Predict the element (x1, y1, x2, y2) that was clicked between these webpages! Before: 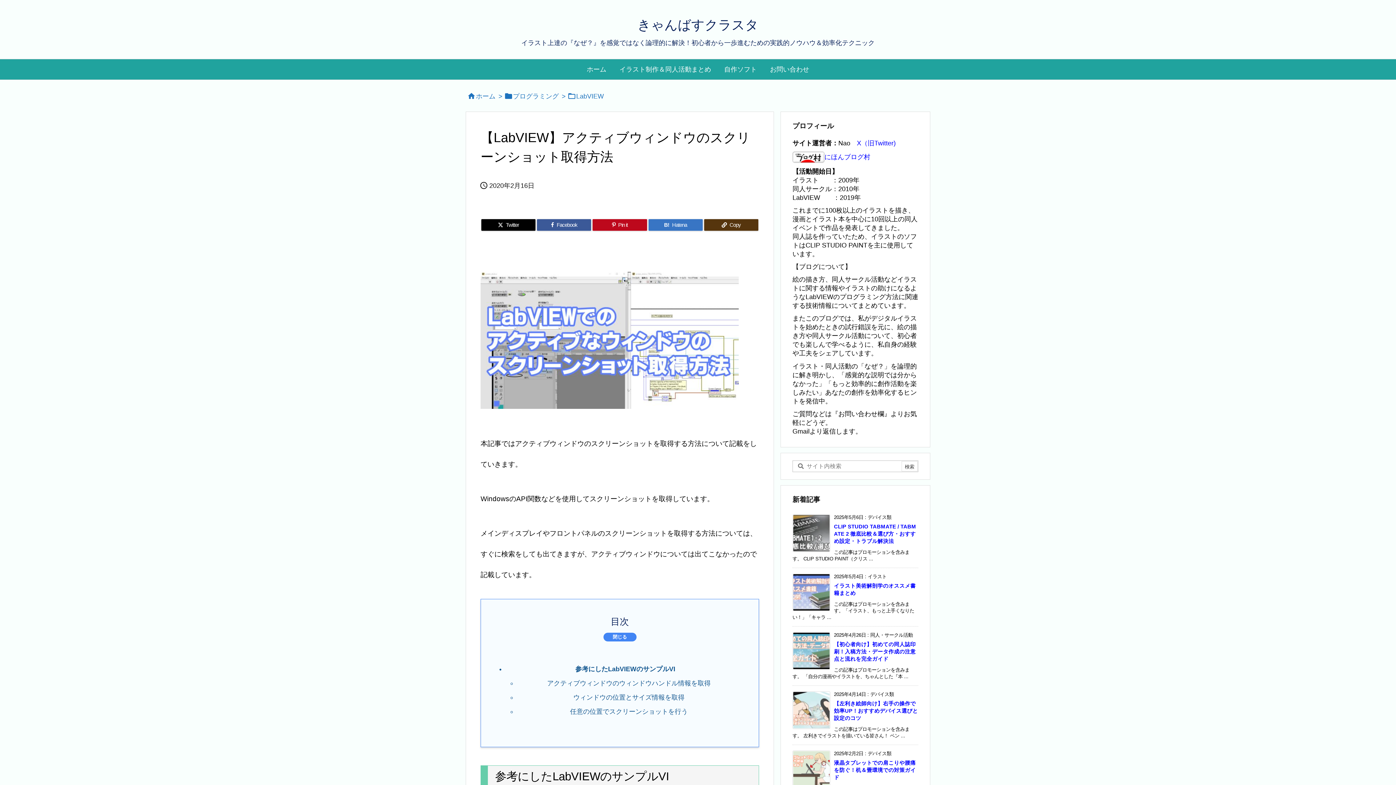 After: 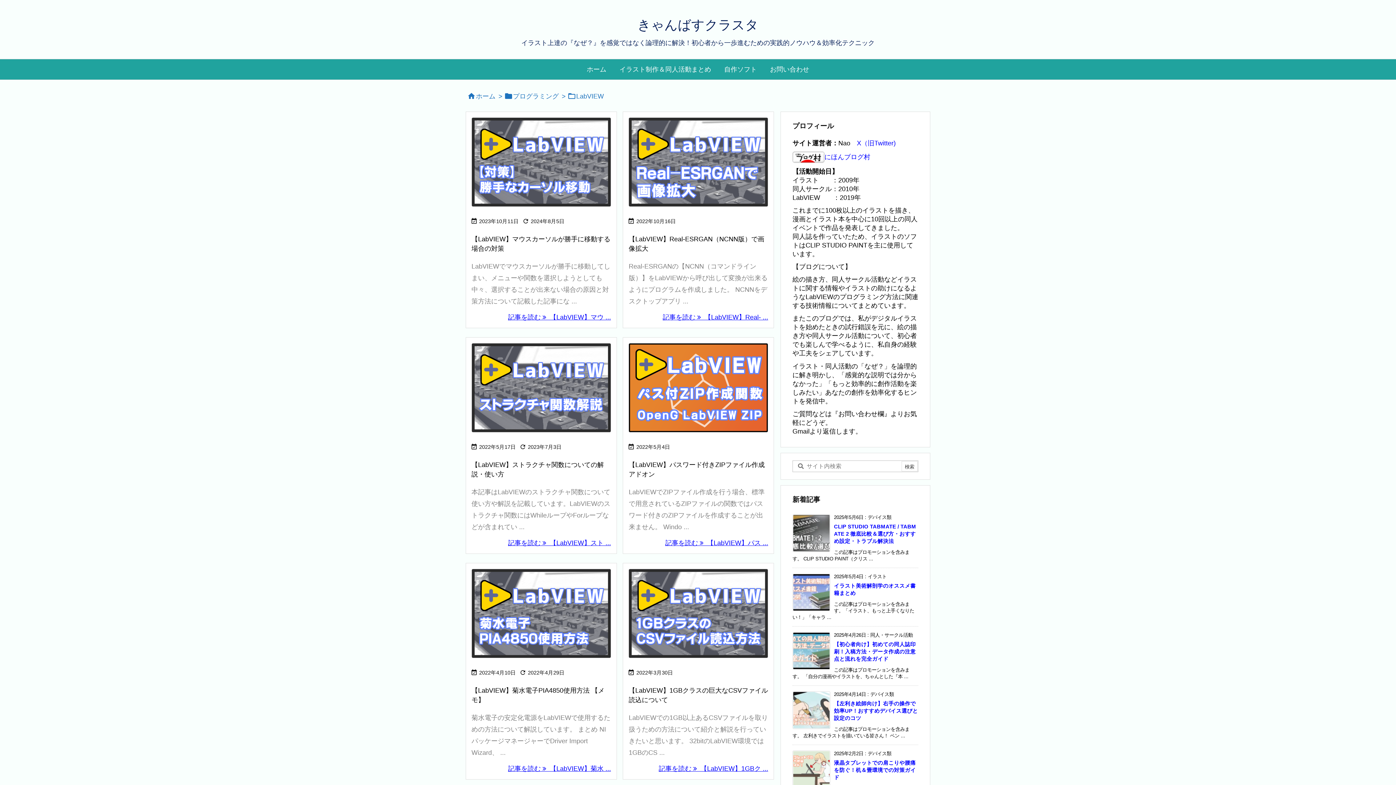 Action: bbox: (576, 92, 604, 100) label: LabVIEW